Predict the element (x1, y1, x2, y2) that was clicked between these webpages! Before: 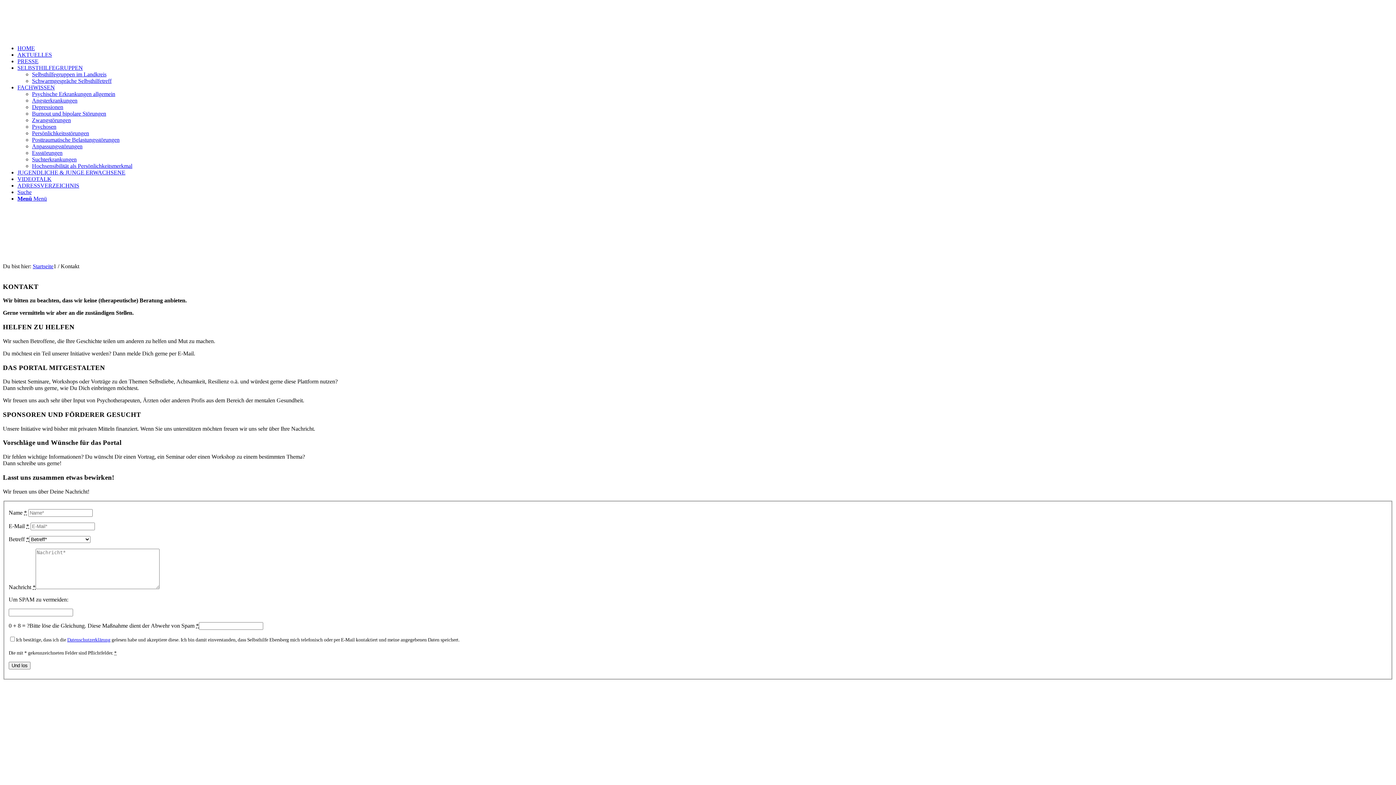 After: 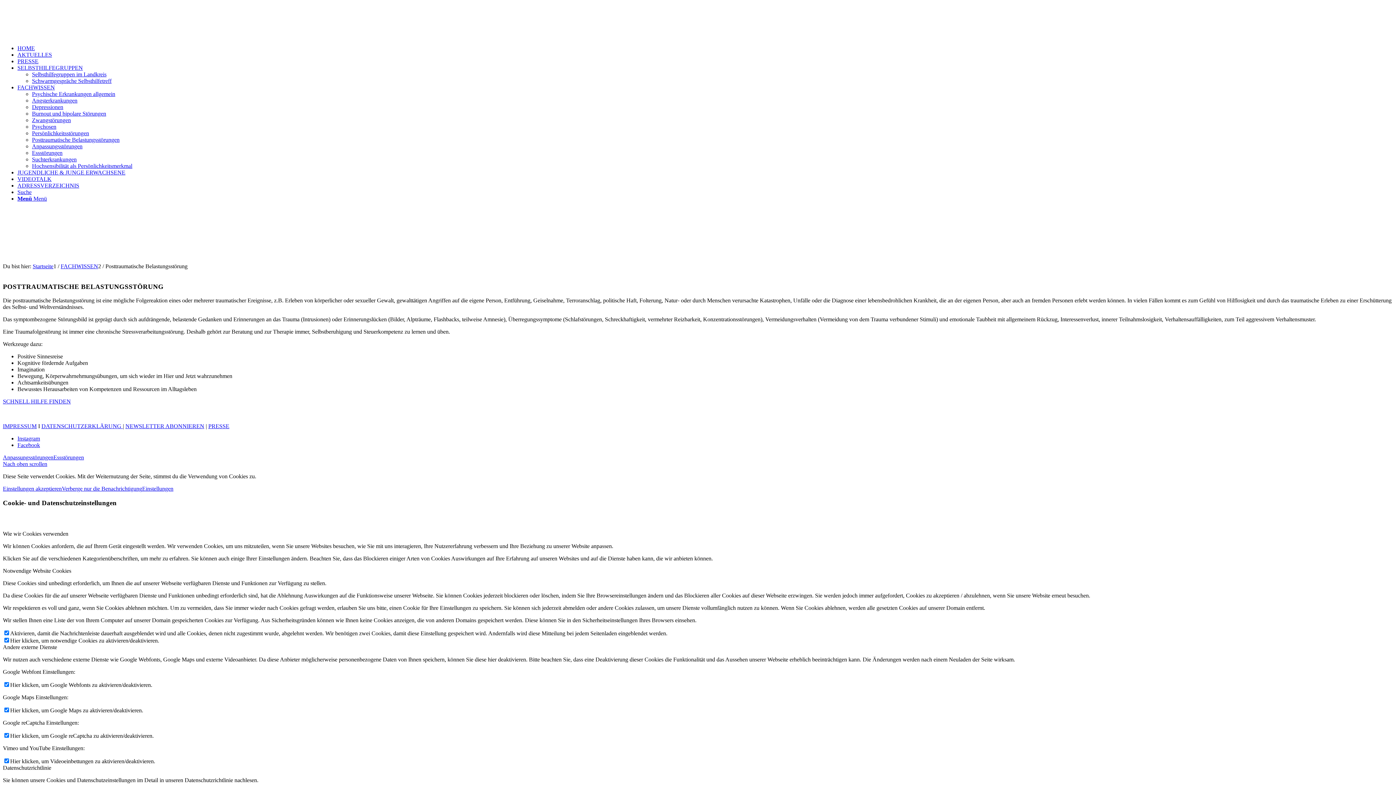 Action: label: Posttraumatische Belastungsstörungen bbox: (32, 136, 119, 142)